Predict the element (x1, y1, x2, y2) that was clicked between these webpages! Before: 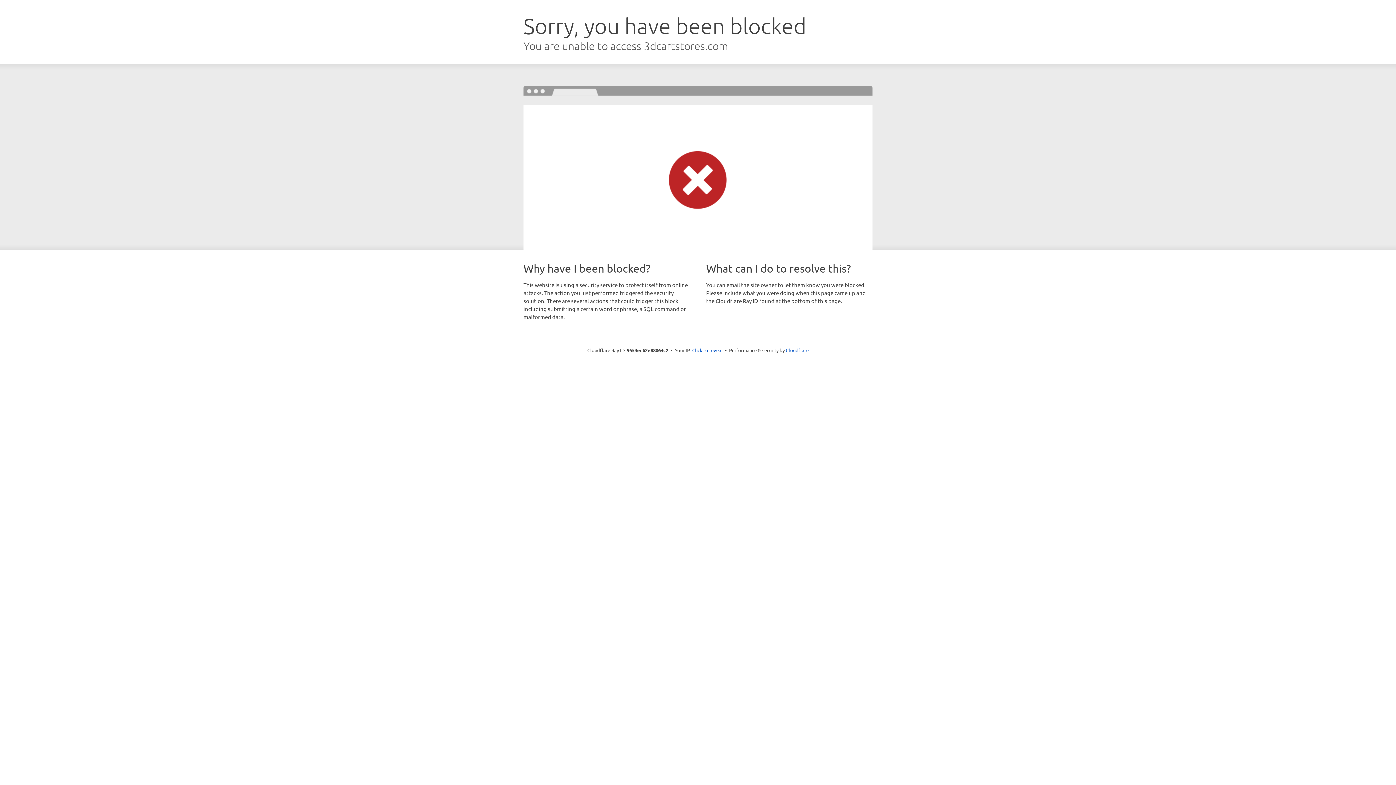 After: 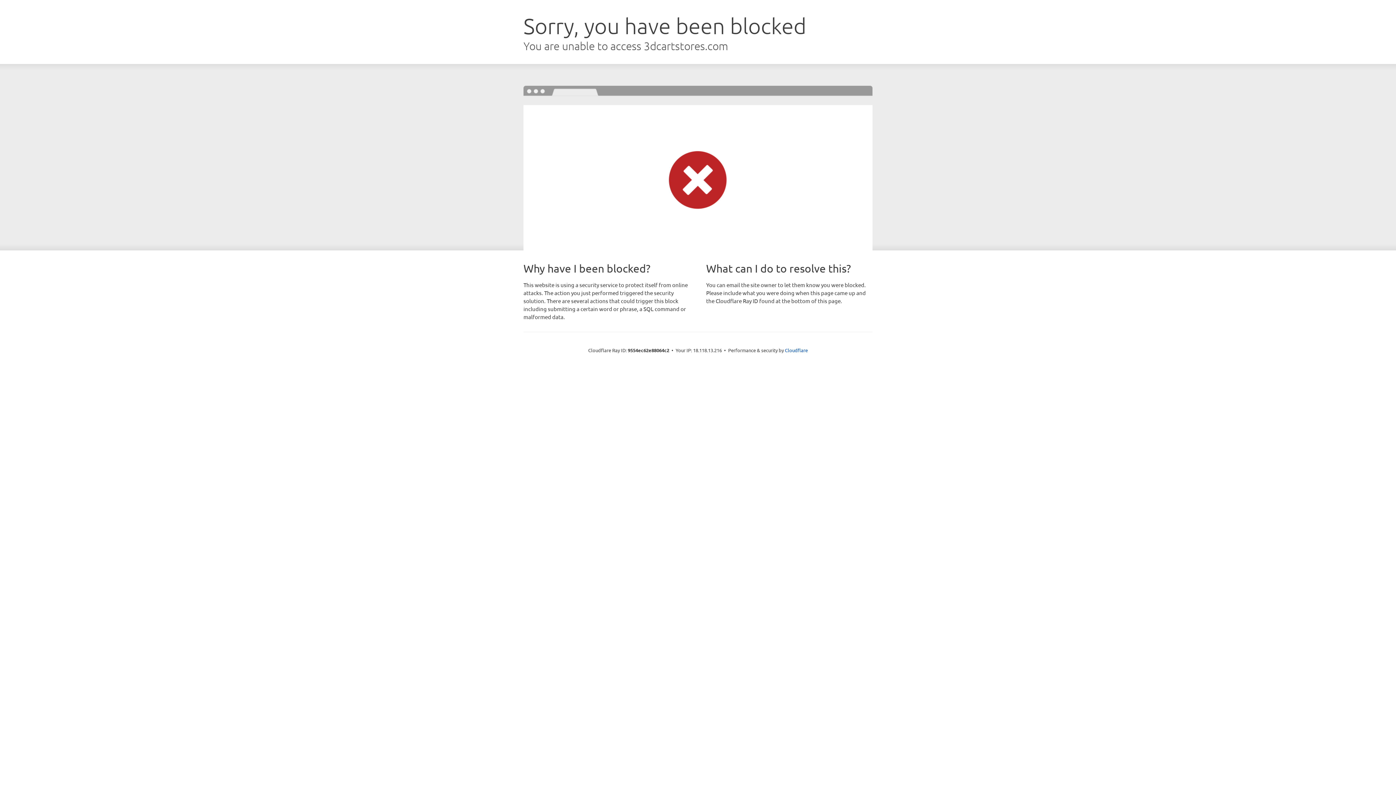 Action: bbox: (692, 346, 722, 353) label: Click to reveal